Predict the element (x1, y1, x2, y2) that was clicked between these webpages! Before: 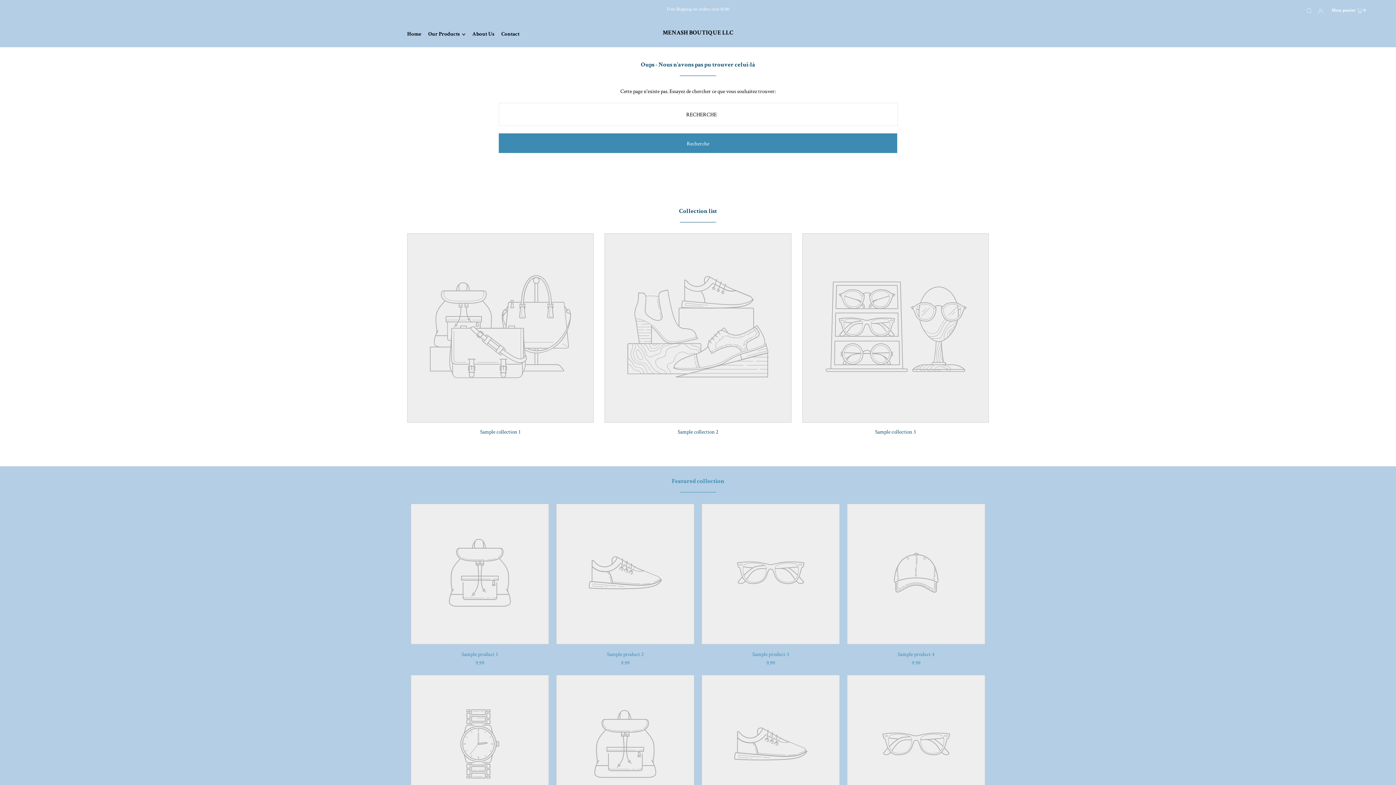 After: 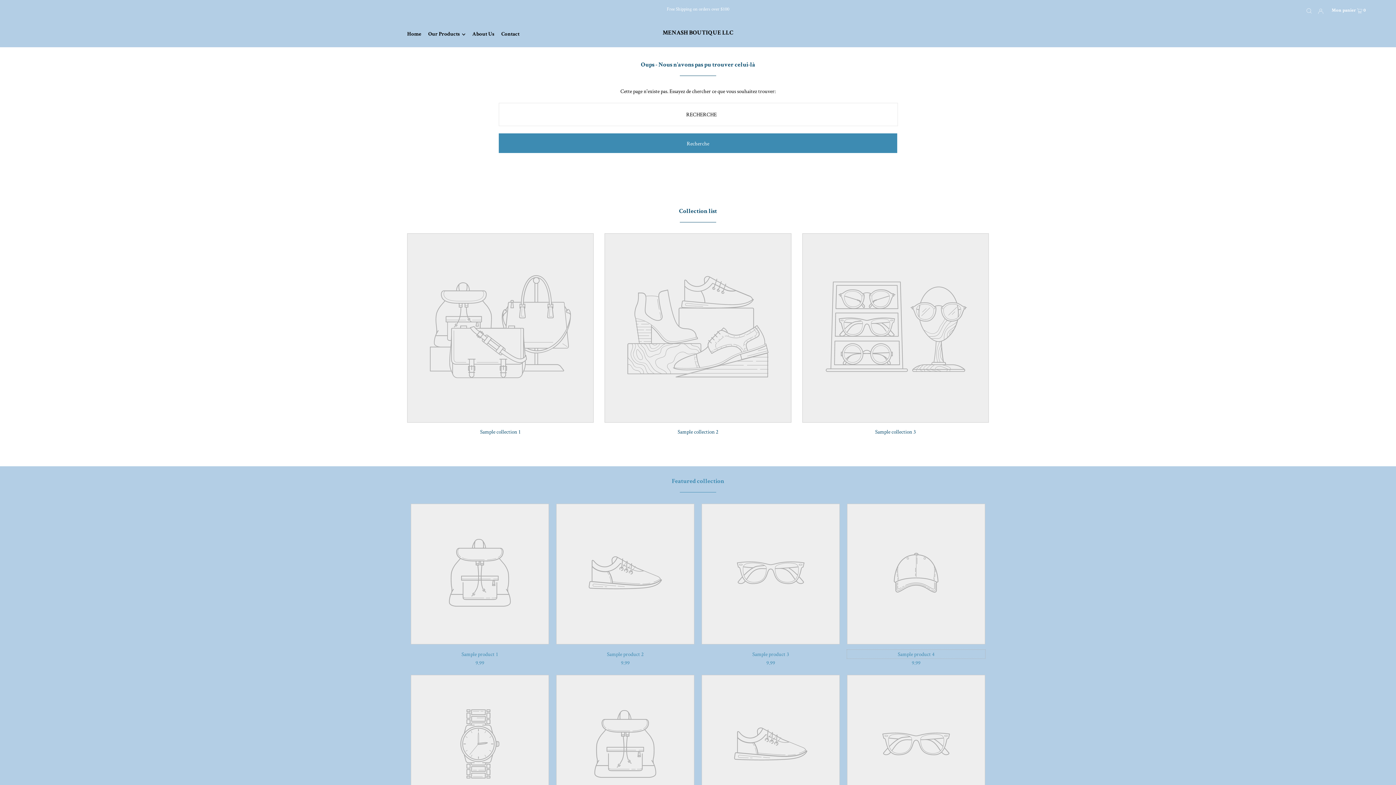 Action: bbox: (847, 650, 985, 658) label: Sample product 4